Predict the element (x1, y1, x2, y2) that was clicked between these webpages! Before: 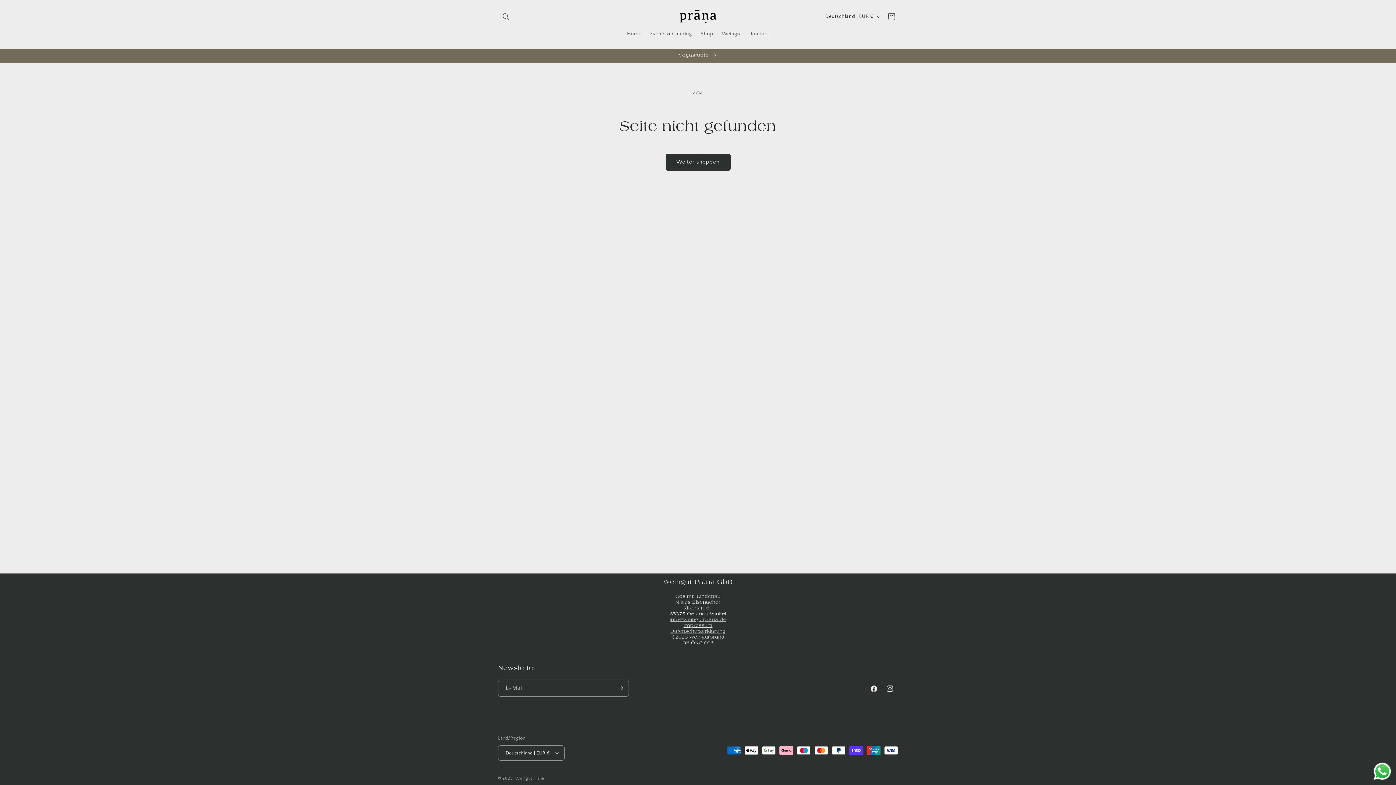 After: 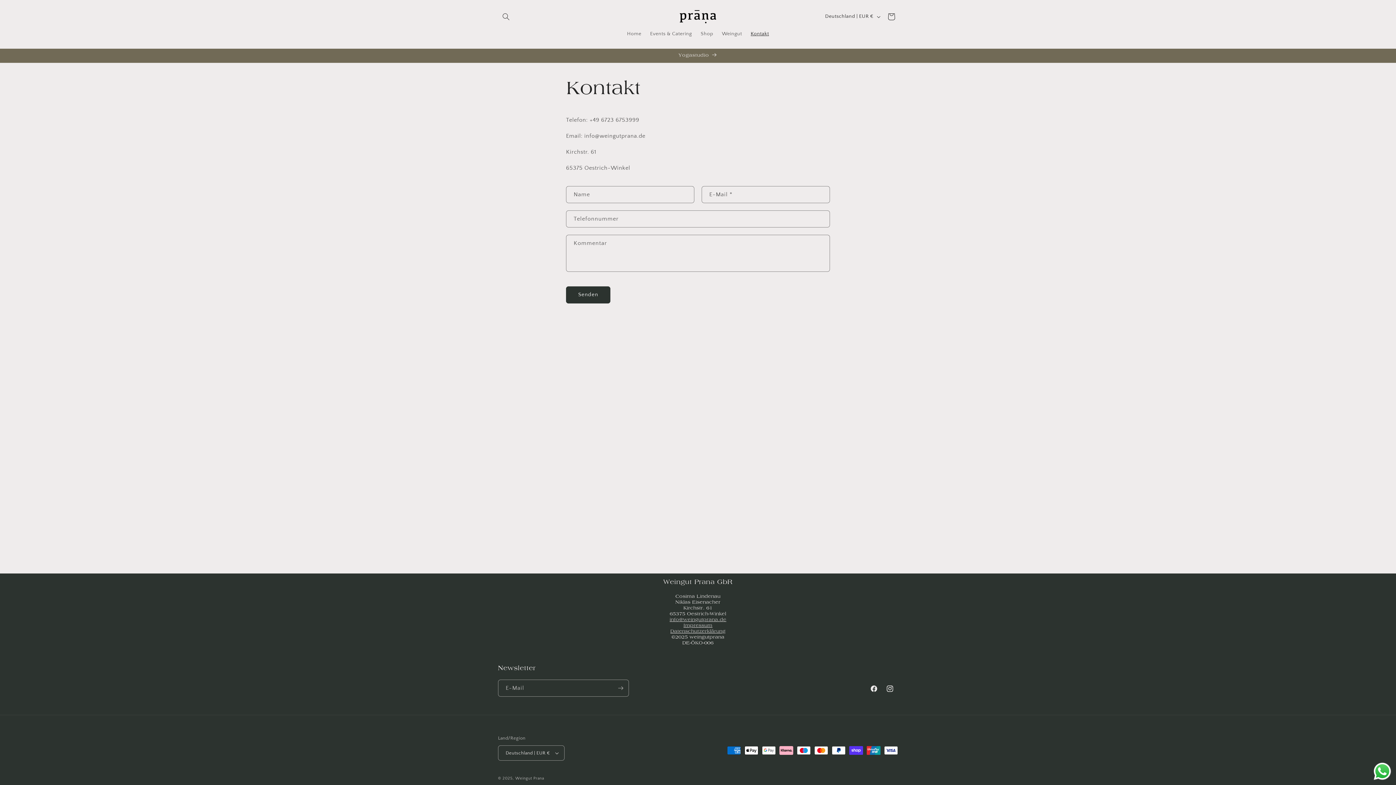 Action: bbox: (746, 26, 773, 41) label: Kontakt